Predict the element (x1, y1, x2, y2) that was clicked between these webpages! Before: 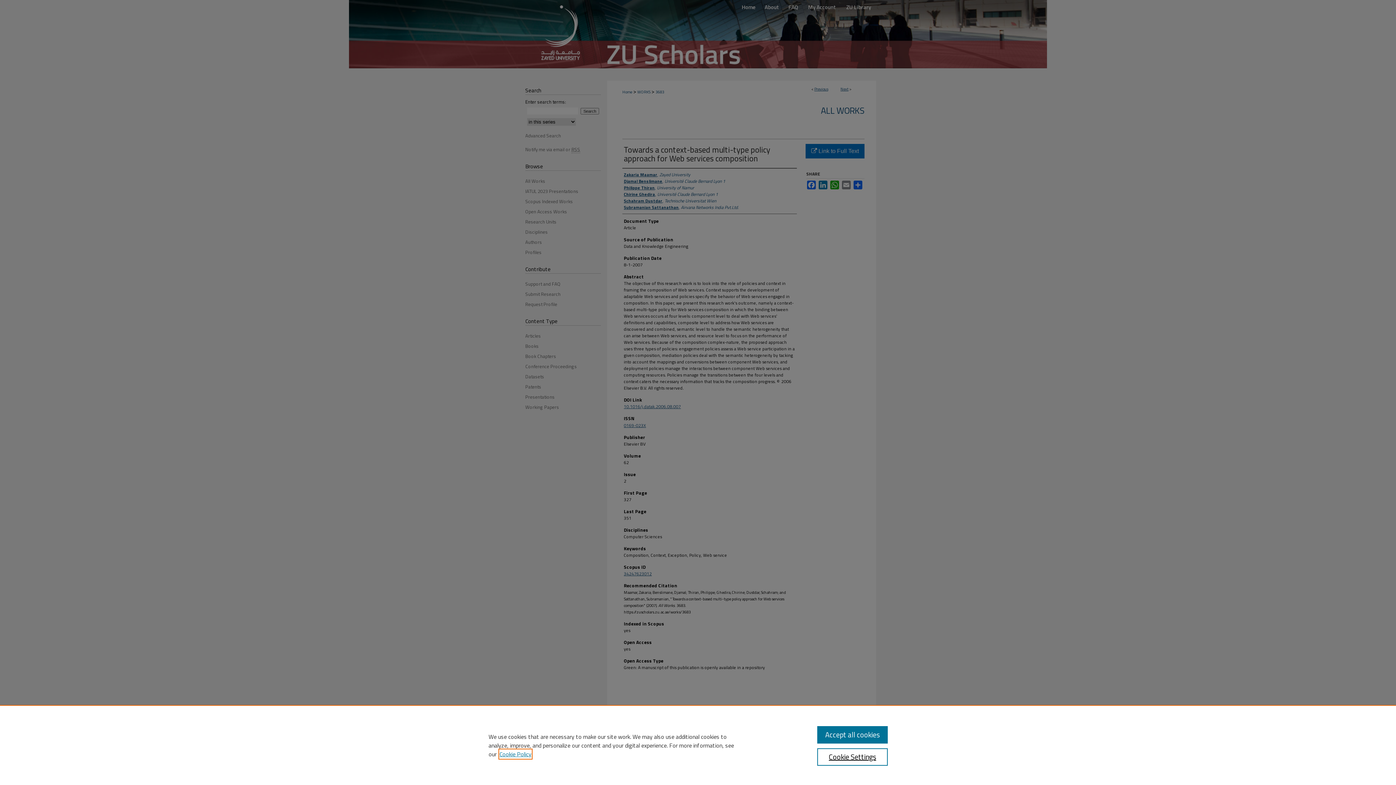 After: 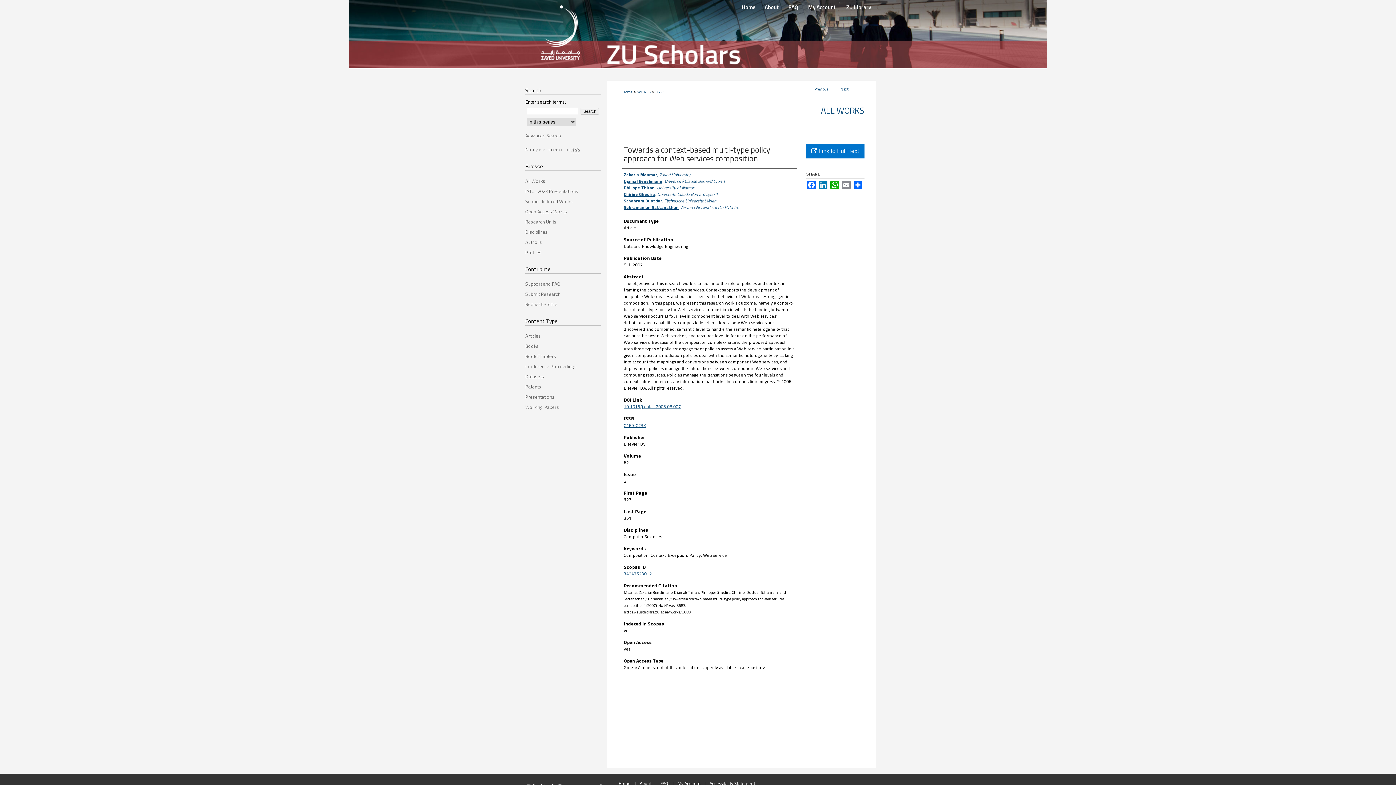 Action: label: Accept all cookies bbox: (817, 726, 887, 744)